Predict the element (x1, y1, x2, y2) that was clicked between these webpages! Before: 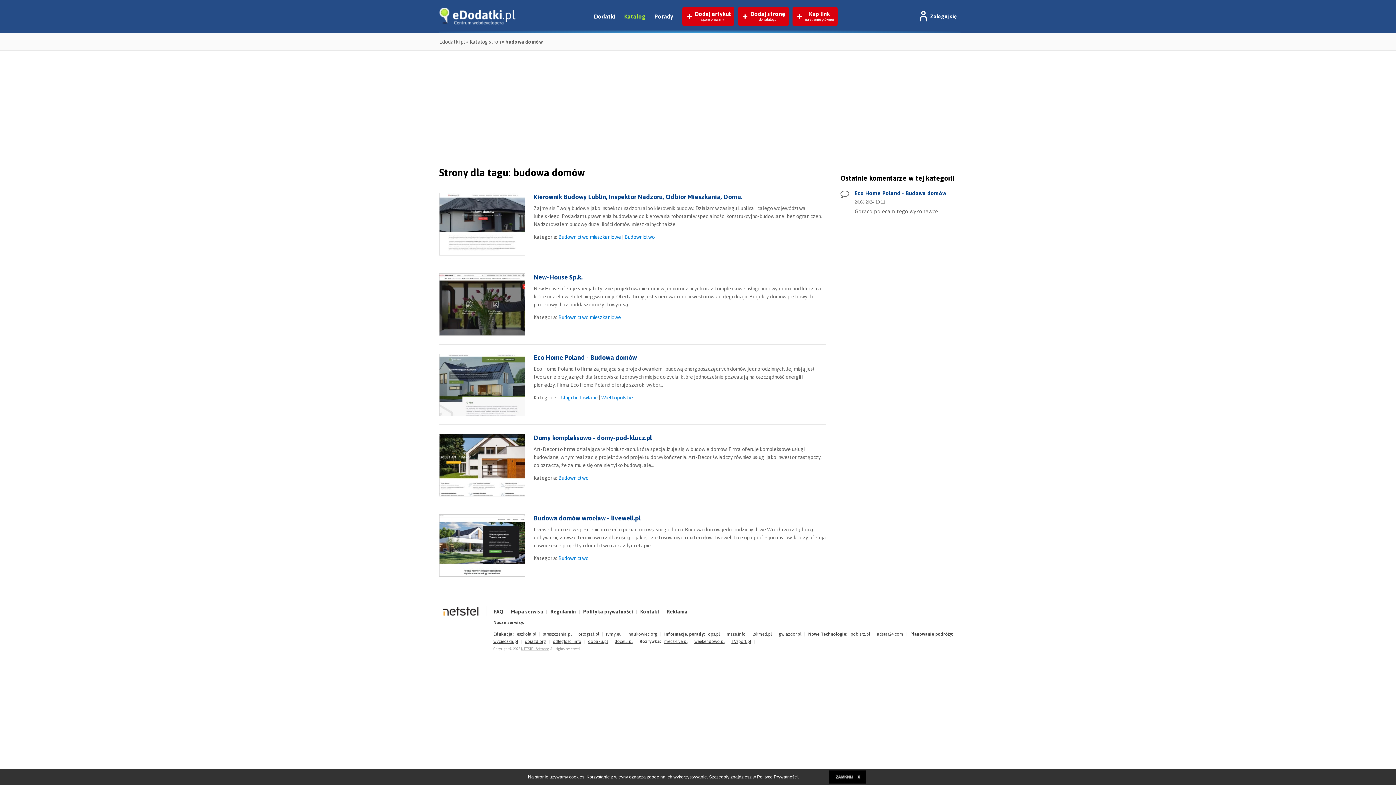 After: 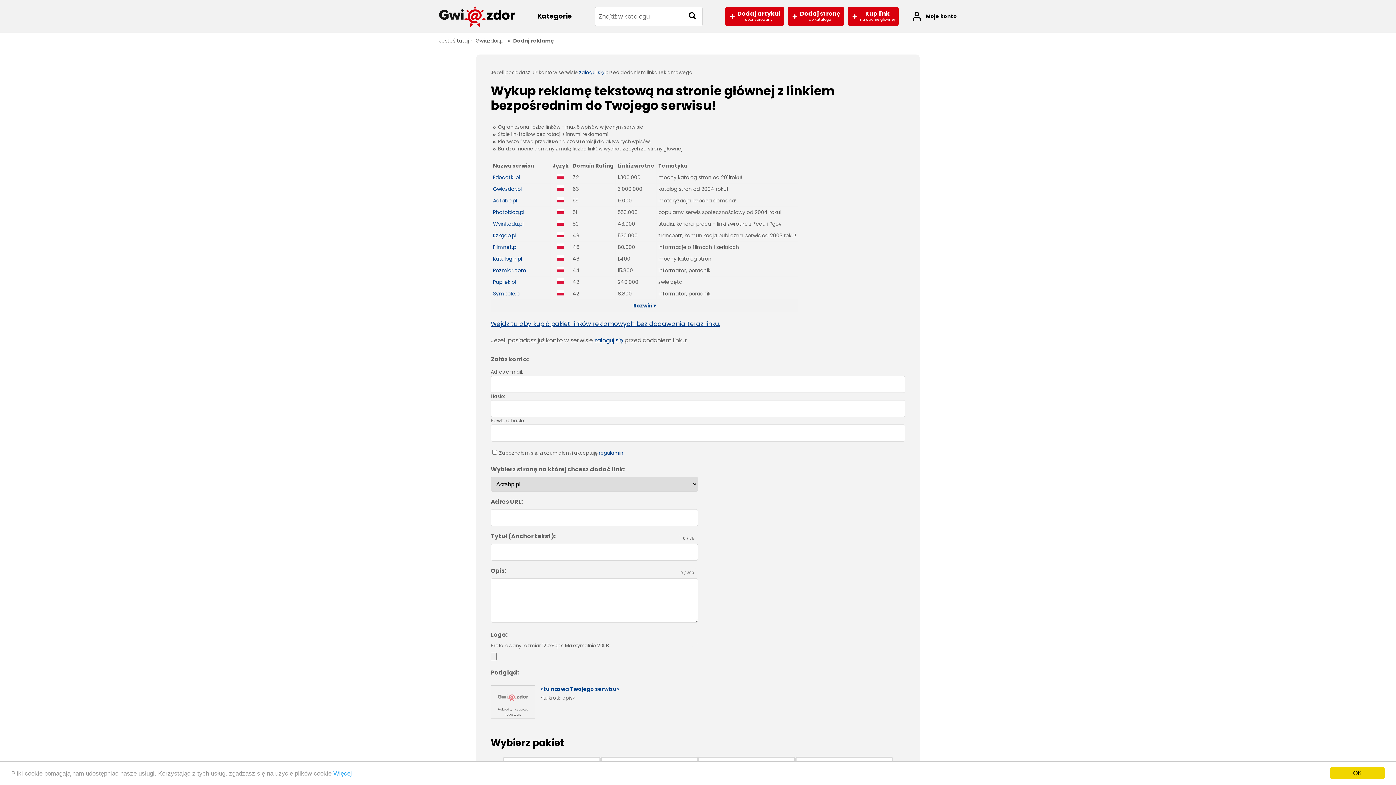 Action: label: Kup link
na stronie głównej bbox: (792, 6, 837, 25)